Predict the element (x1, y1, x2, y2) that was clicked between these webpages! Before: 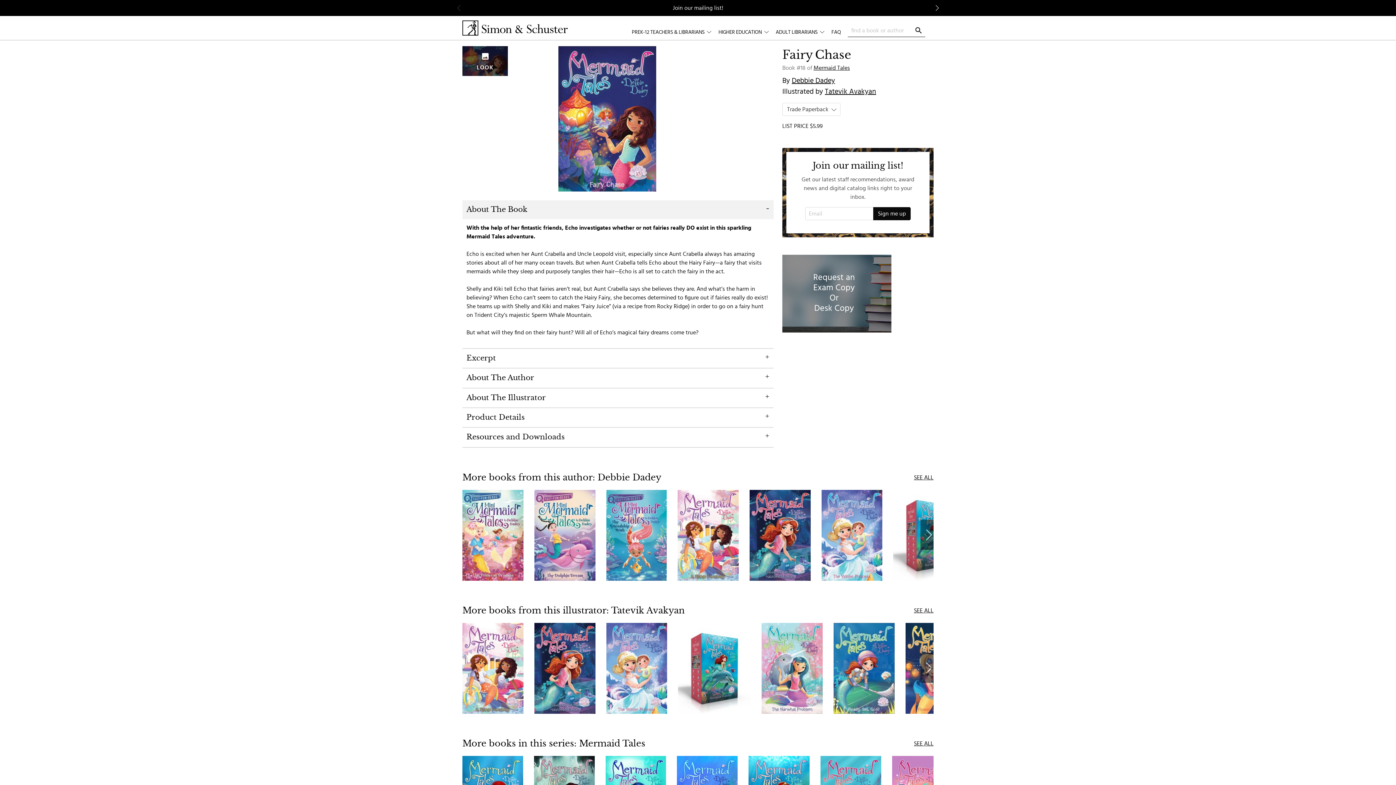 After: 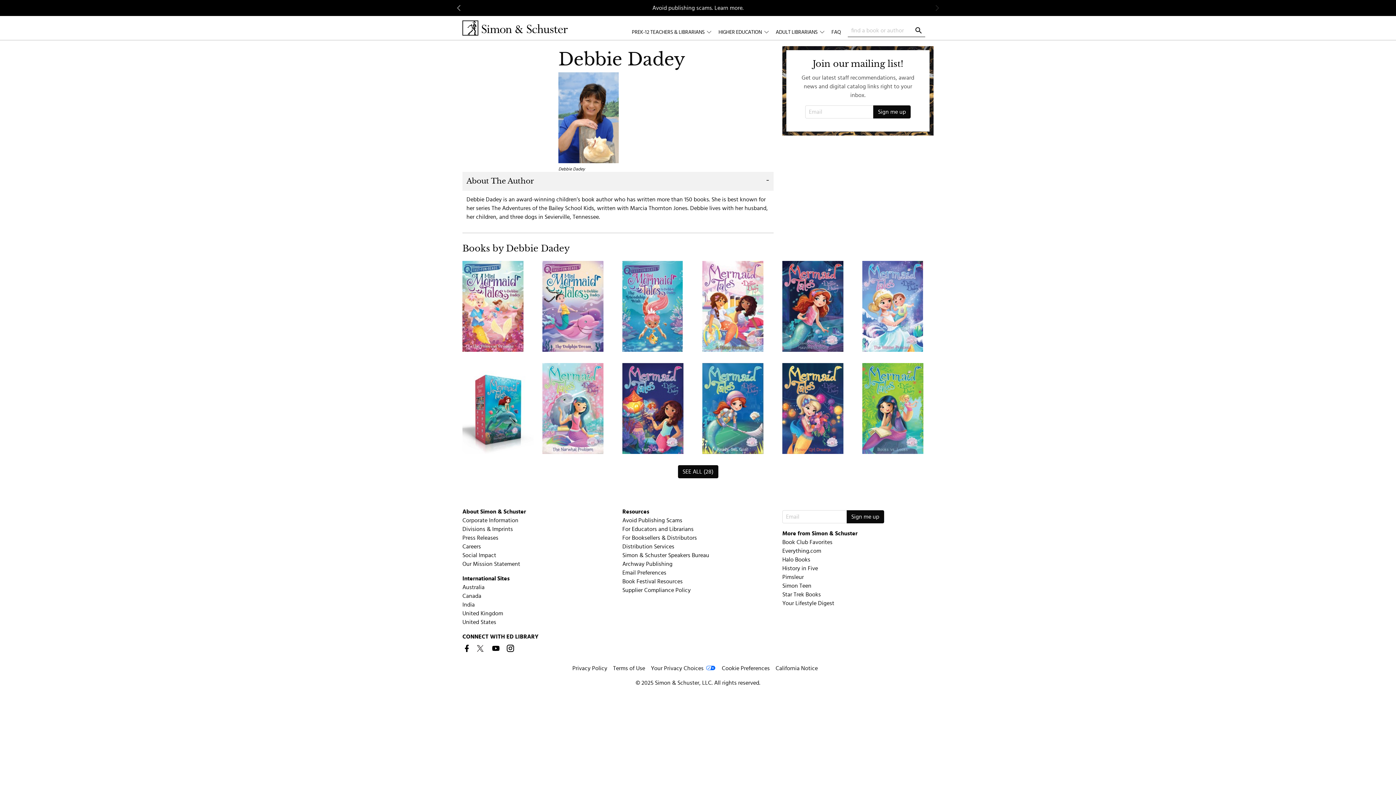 Action: bbox: (791, 77, 835, 84) label: Debbie Dadey